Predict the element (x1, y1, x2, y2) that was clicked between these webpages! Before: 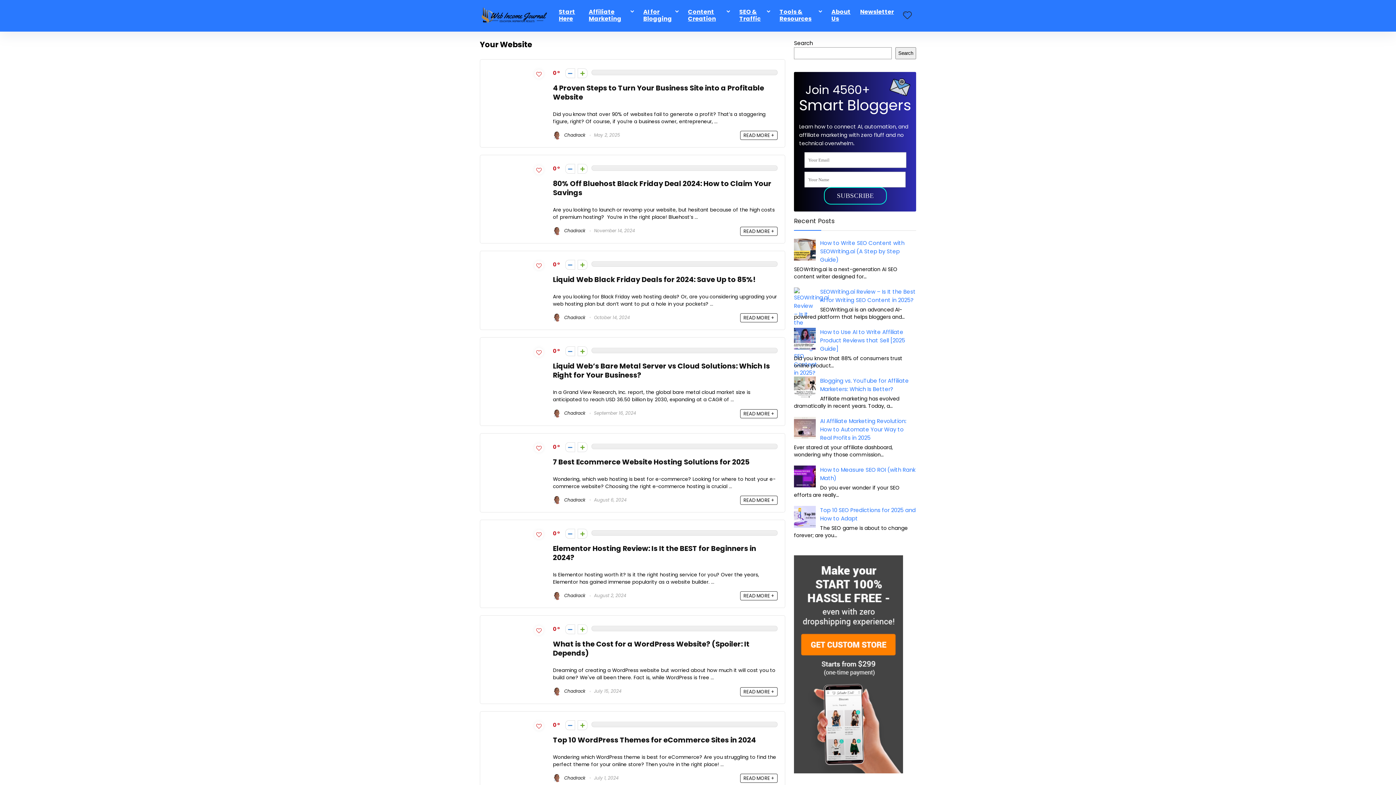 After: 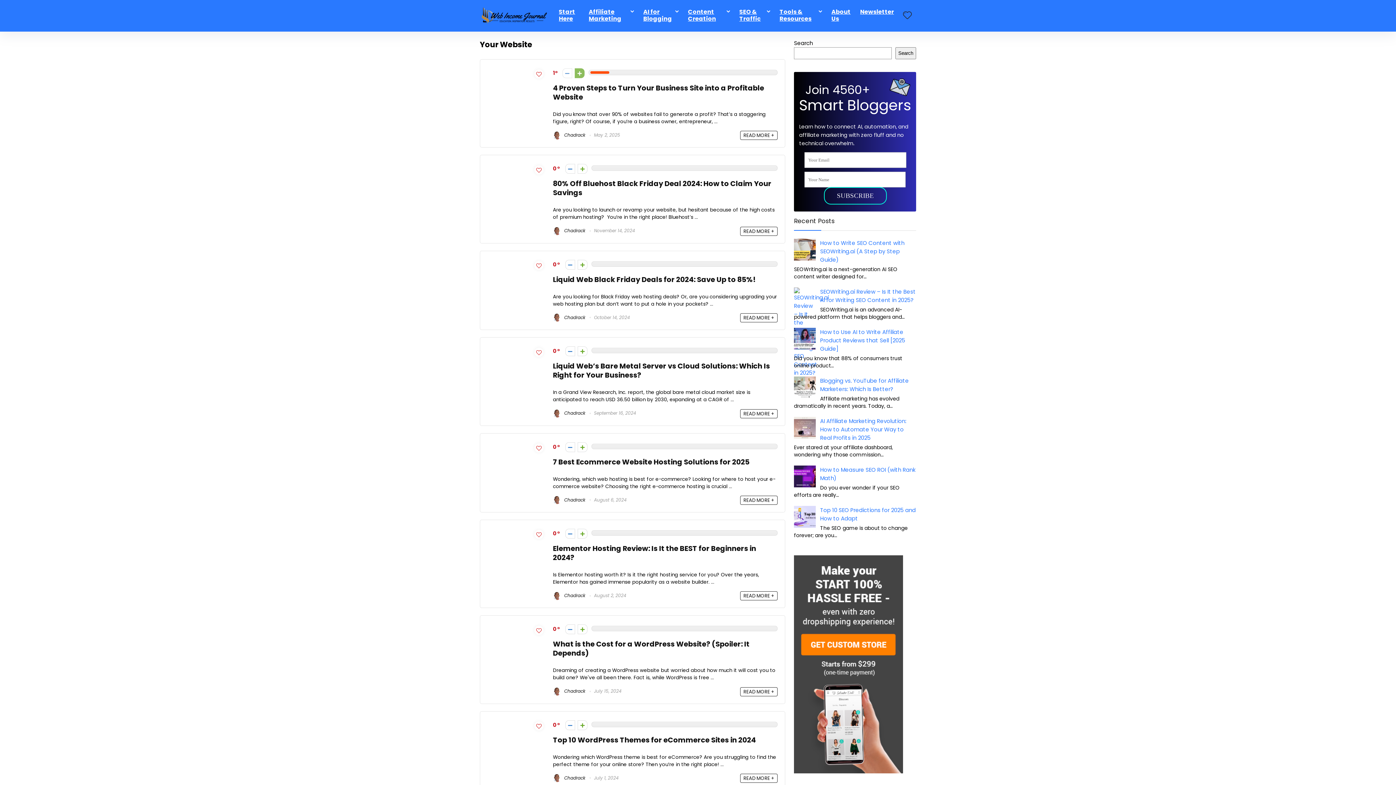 Action: bbox: (577, 68, 587, 78)